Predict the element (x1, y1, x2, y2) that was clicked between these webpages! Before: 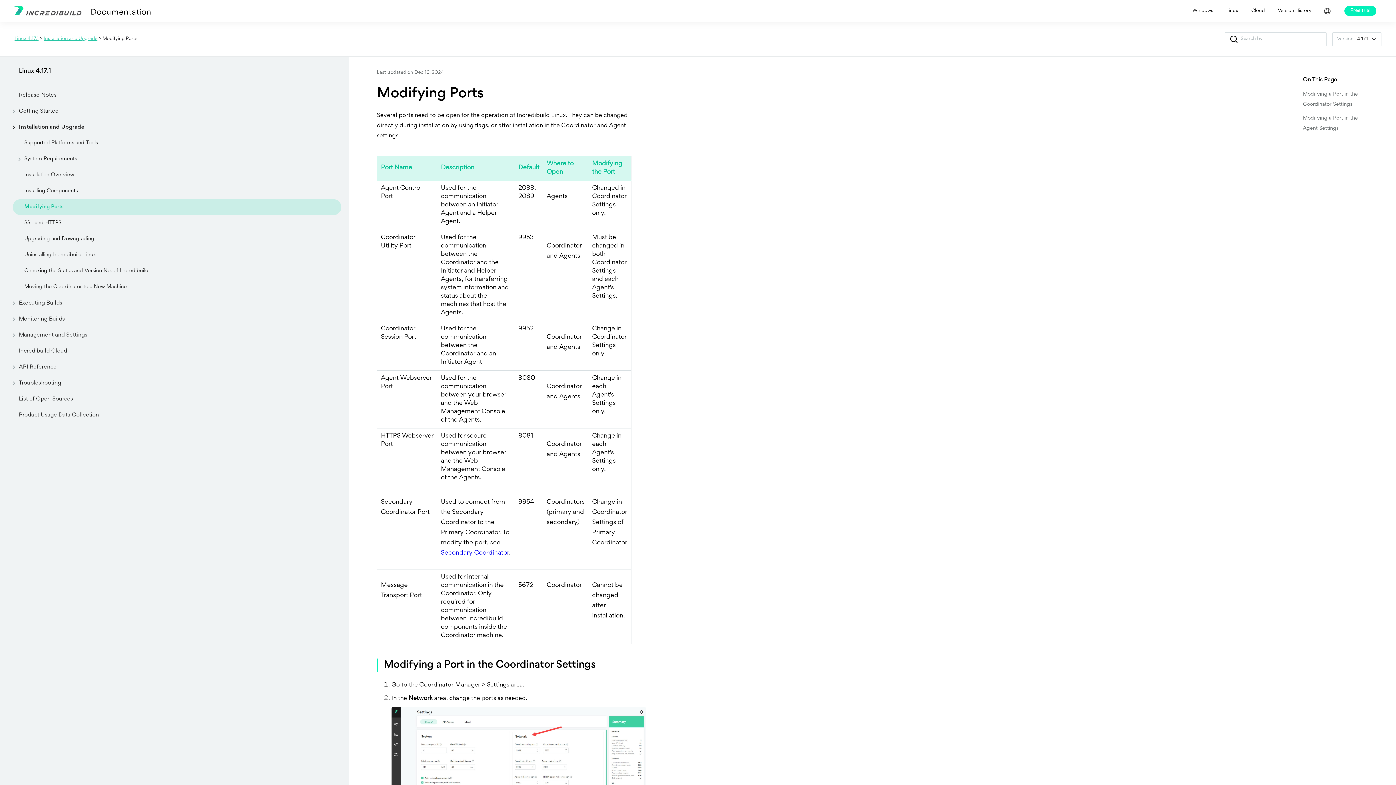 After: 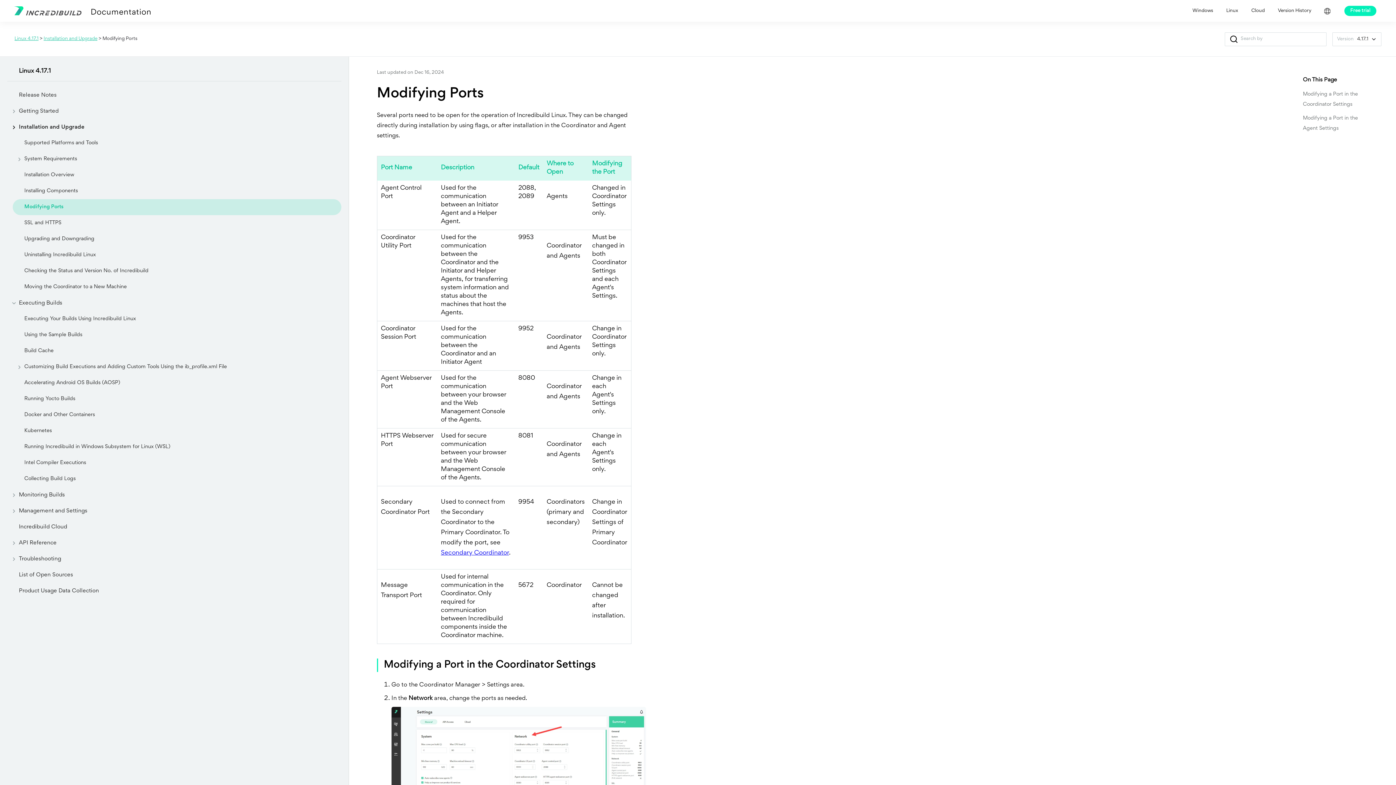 Action: label:  
Executing Builds  bbox: (7, 295, 17, 311)